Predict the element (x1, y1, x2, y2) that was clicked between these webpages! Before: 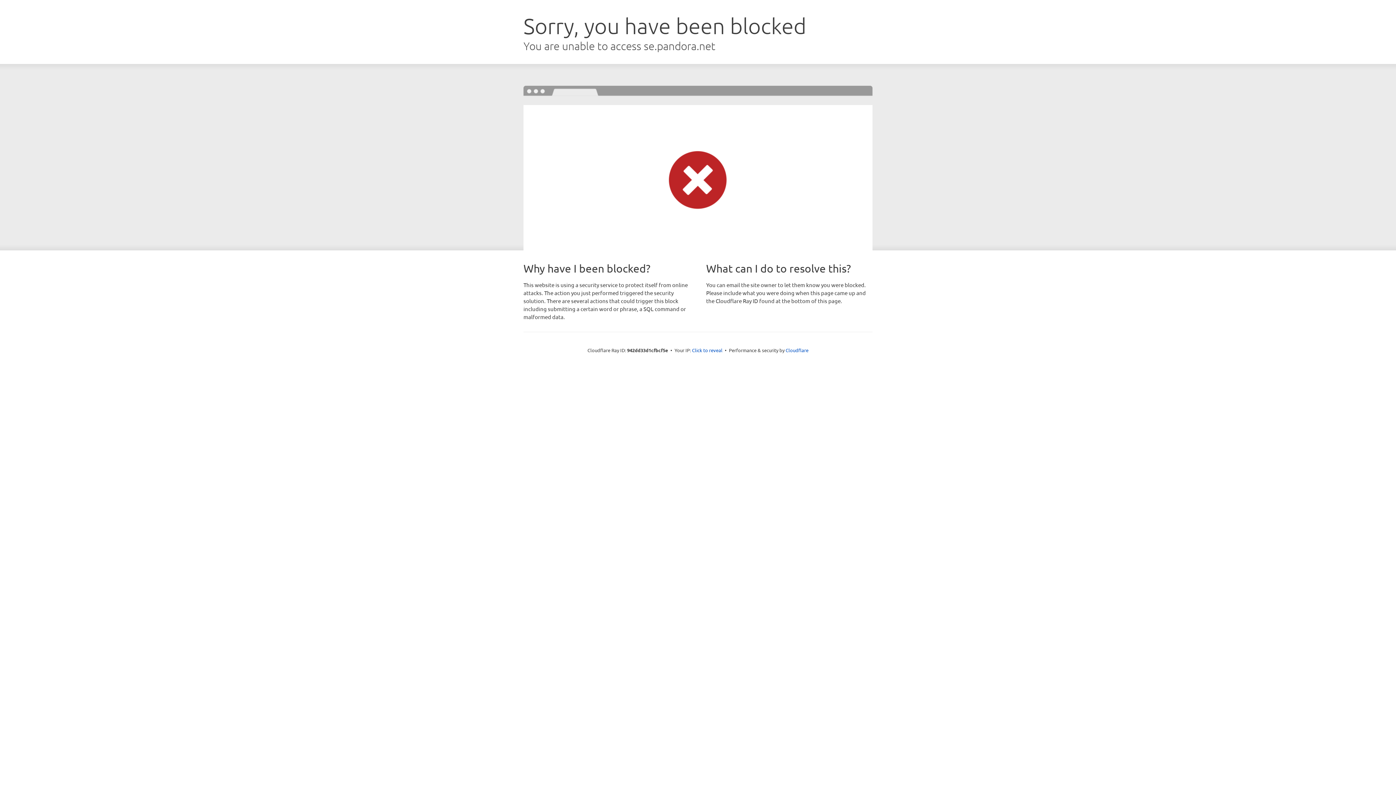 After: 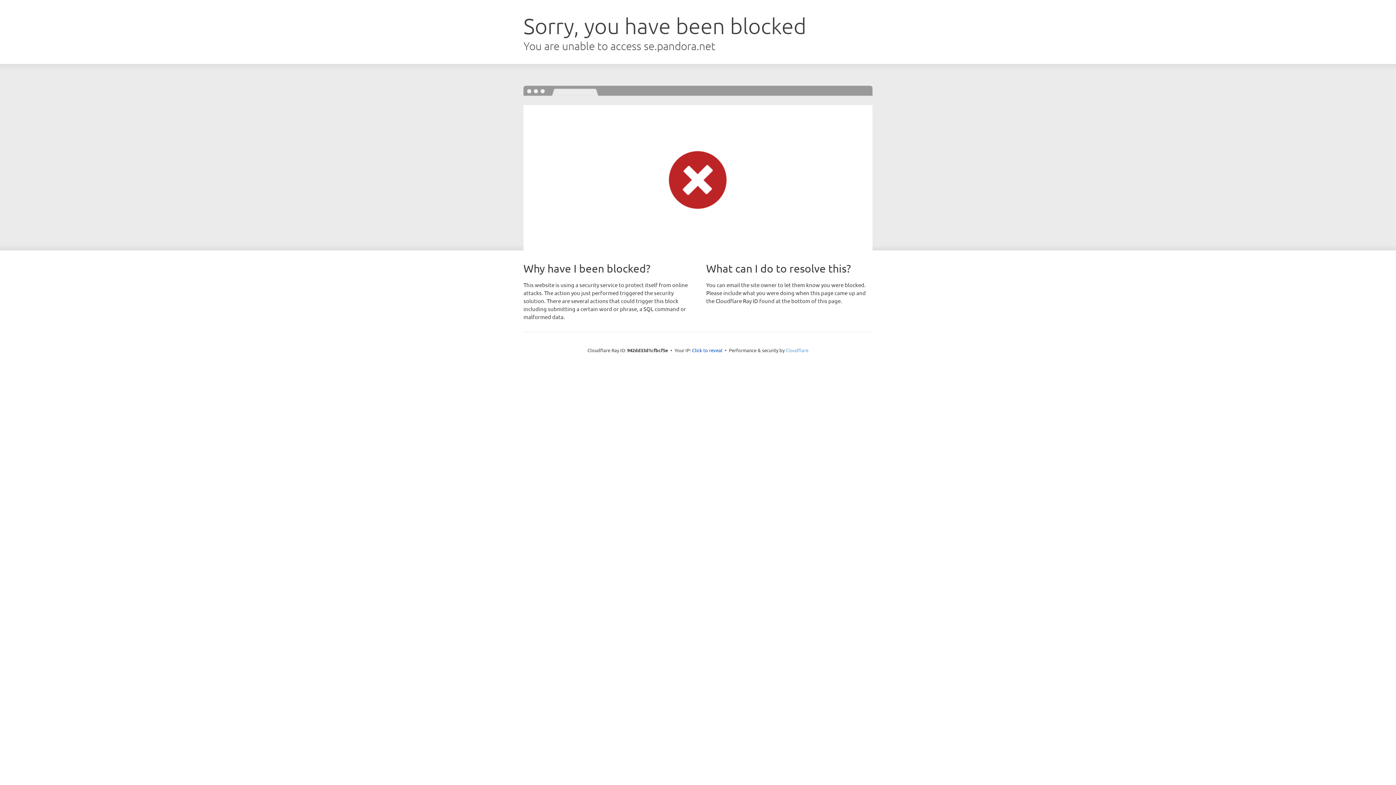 Action: label: Cloudflare bbox: (785, 347, 808, 353)